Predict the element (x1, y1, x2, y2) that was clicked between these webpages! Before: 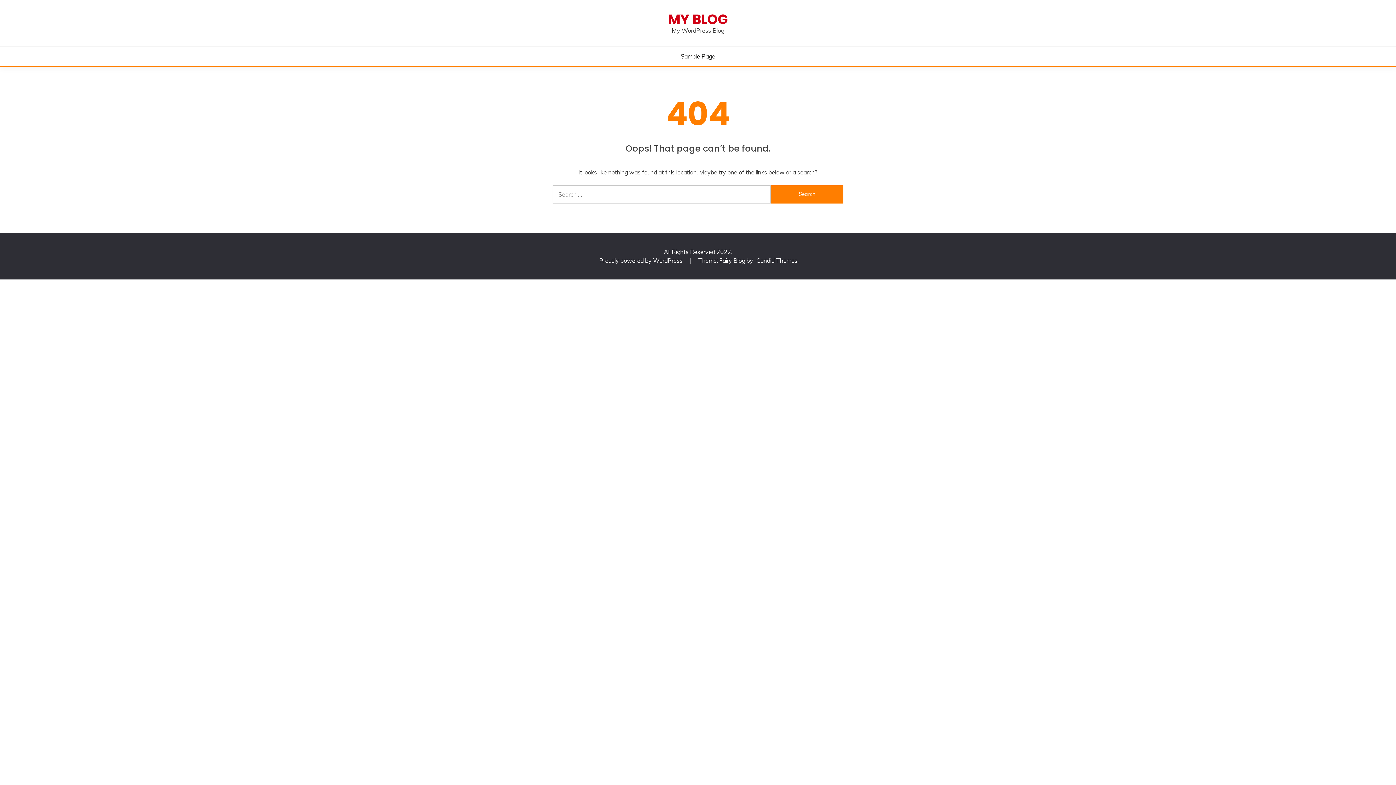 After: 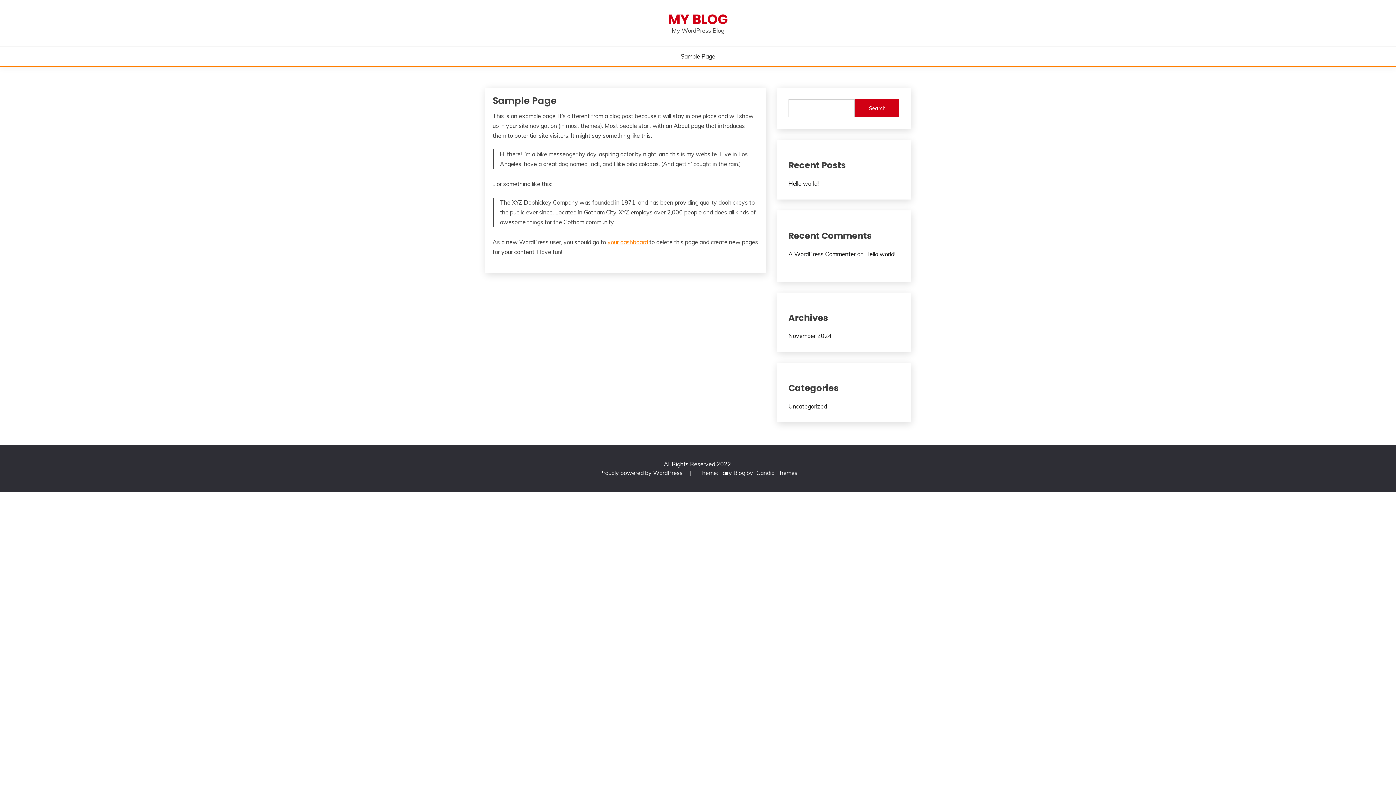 Action: bbox: (680, 52, 715, 60) label: Sample Page